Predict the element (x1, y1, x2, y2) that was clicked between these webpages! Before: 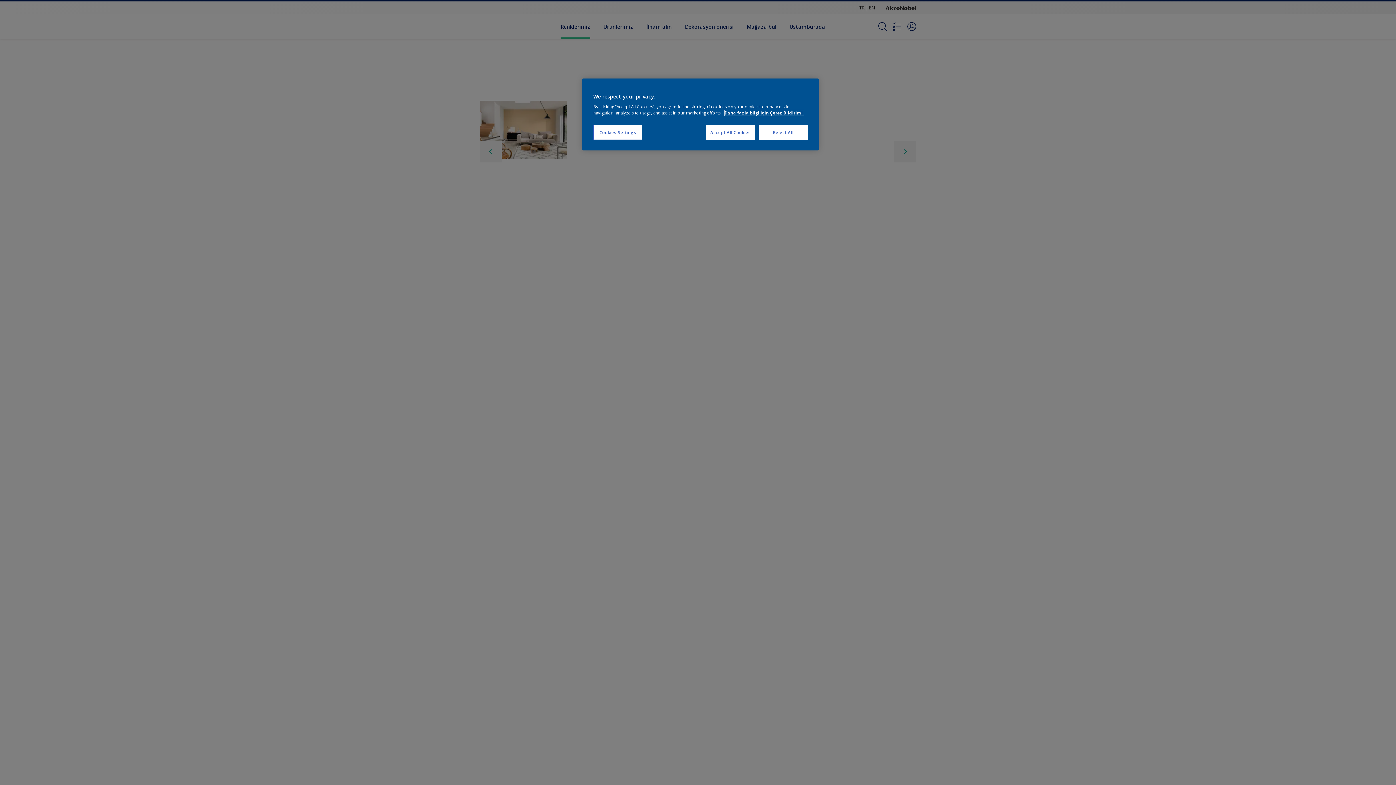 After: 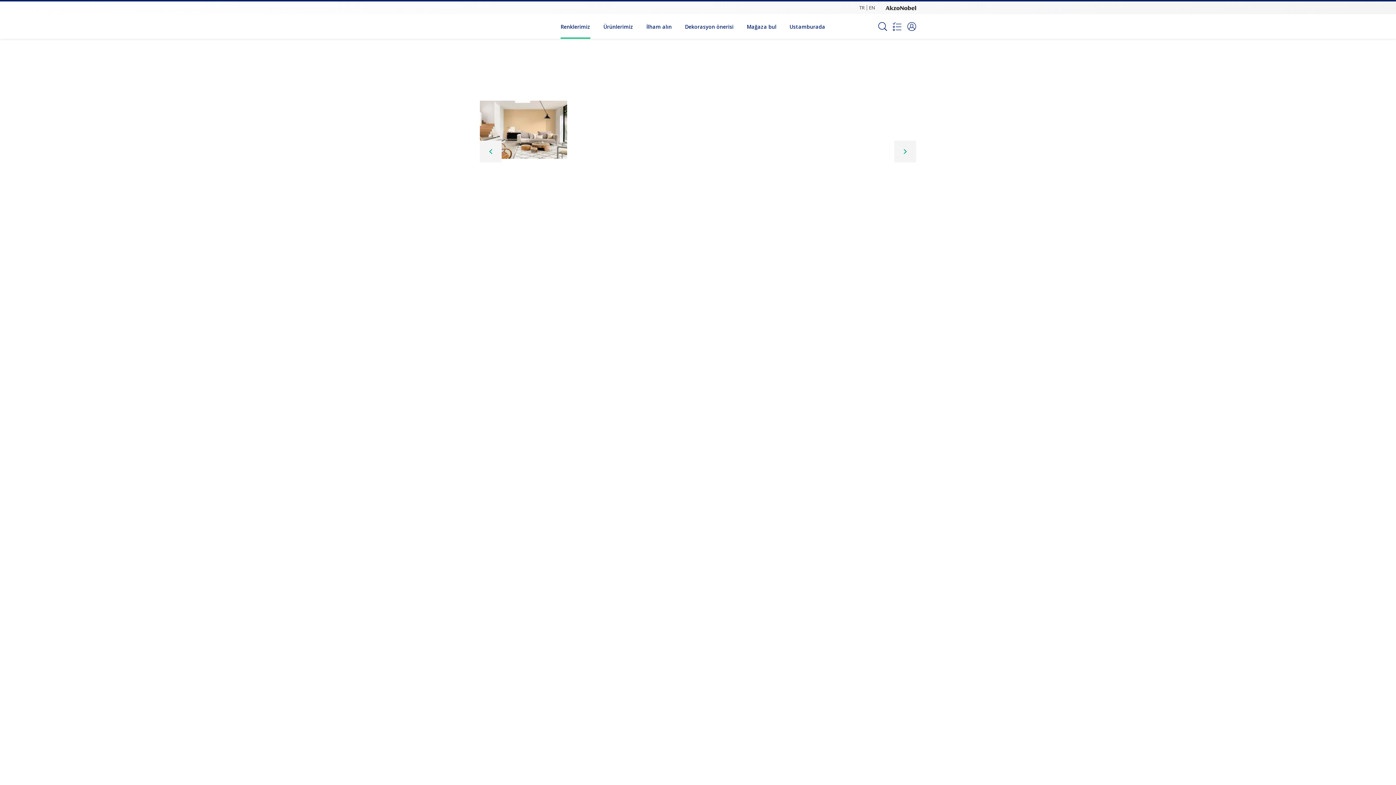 Action: bbox: (758, 125, 808, 140) label: Reject All